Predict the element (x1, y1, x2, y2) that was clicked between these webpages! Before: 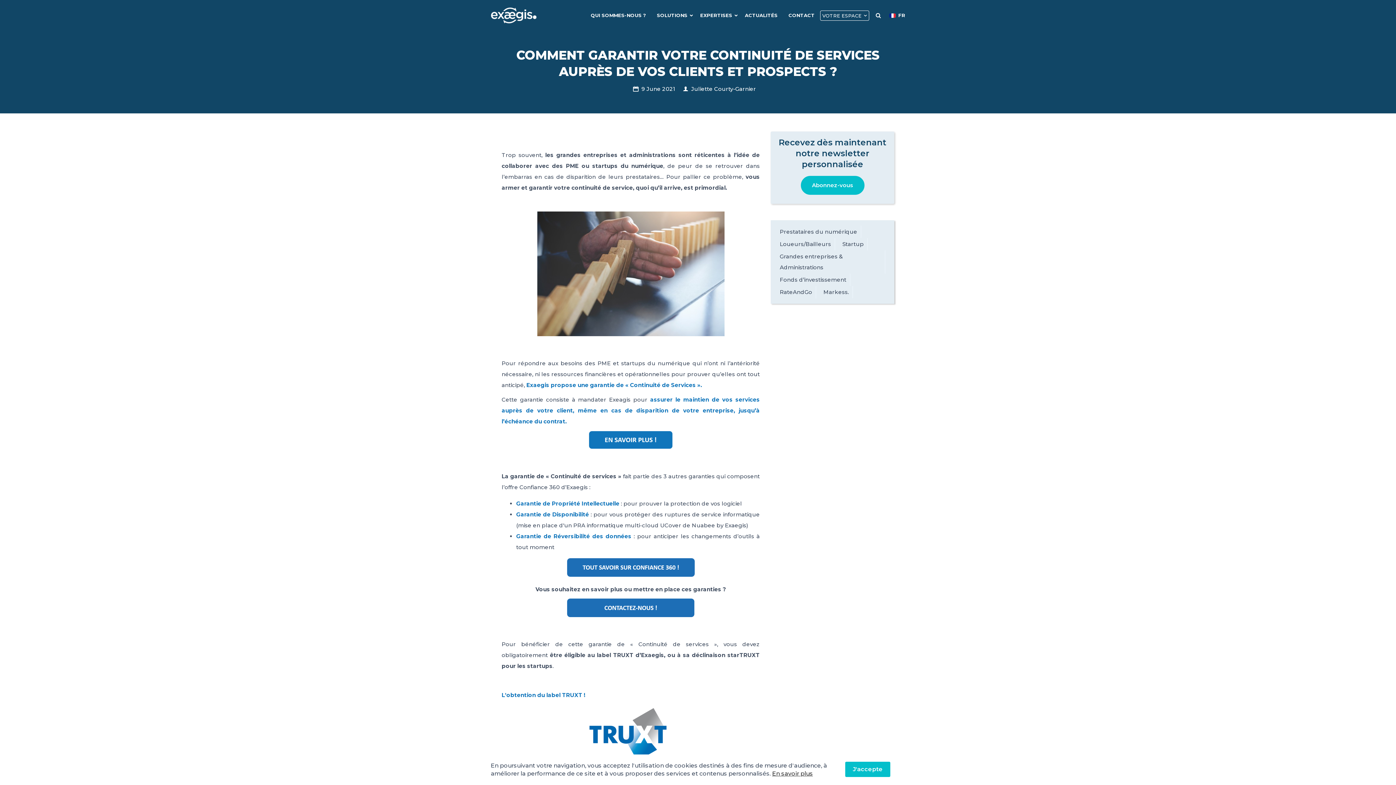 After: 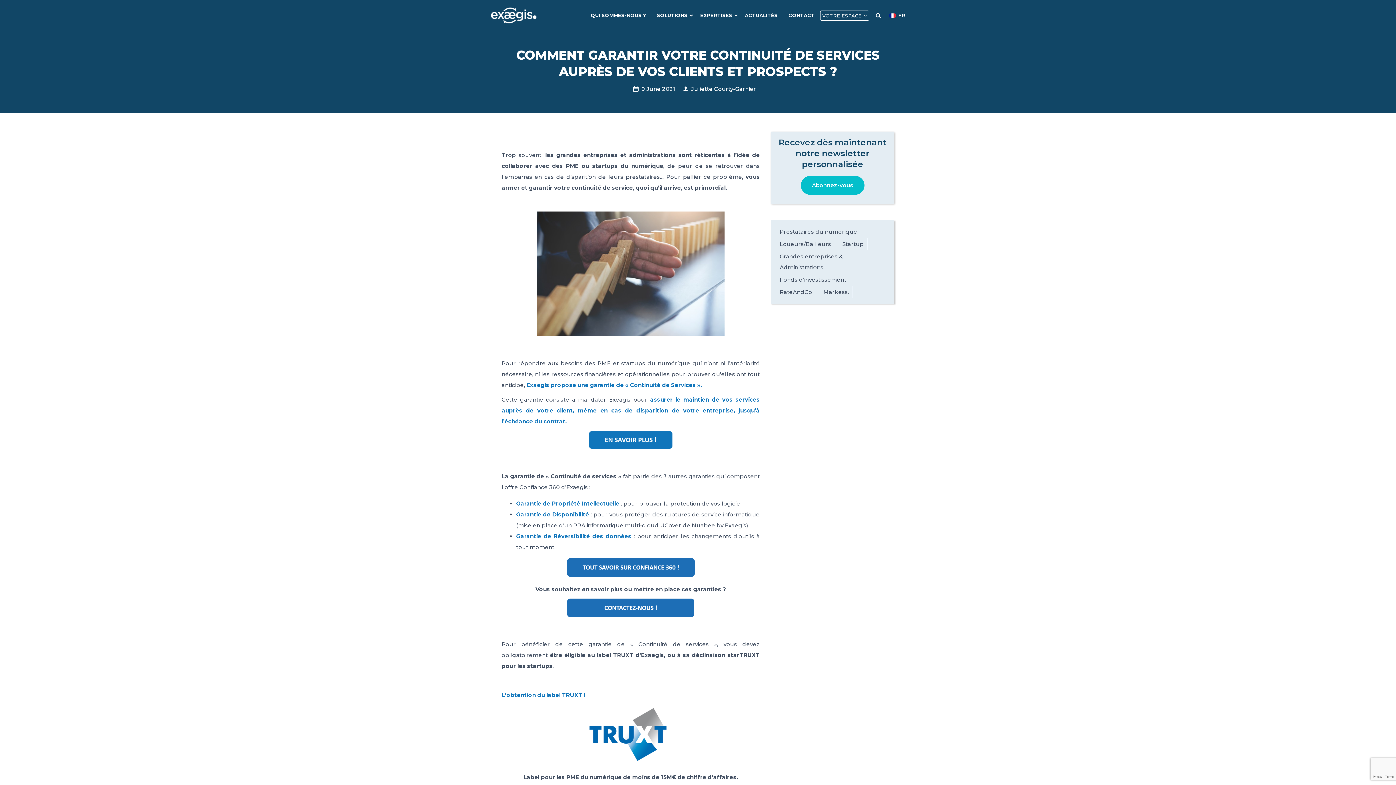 Action: label: J'accepte bbox: (845, 762, 890, 777)